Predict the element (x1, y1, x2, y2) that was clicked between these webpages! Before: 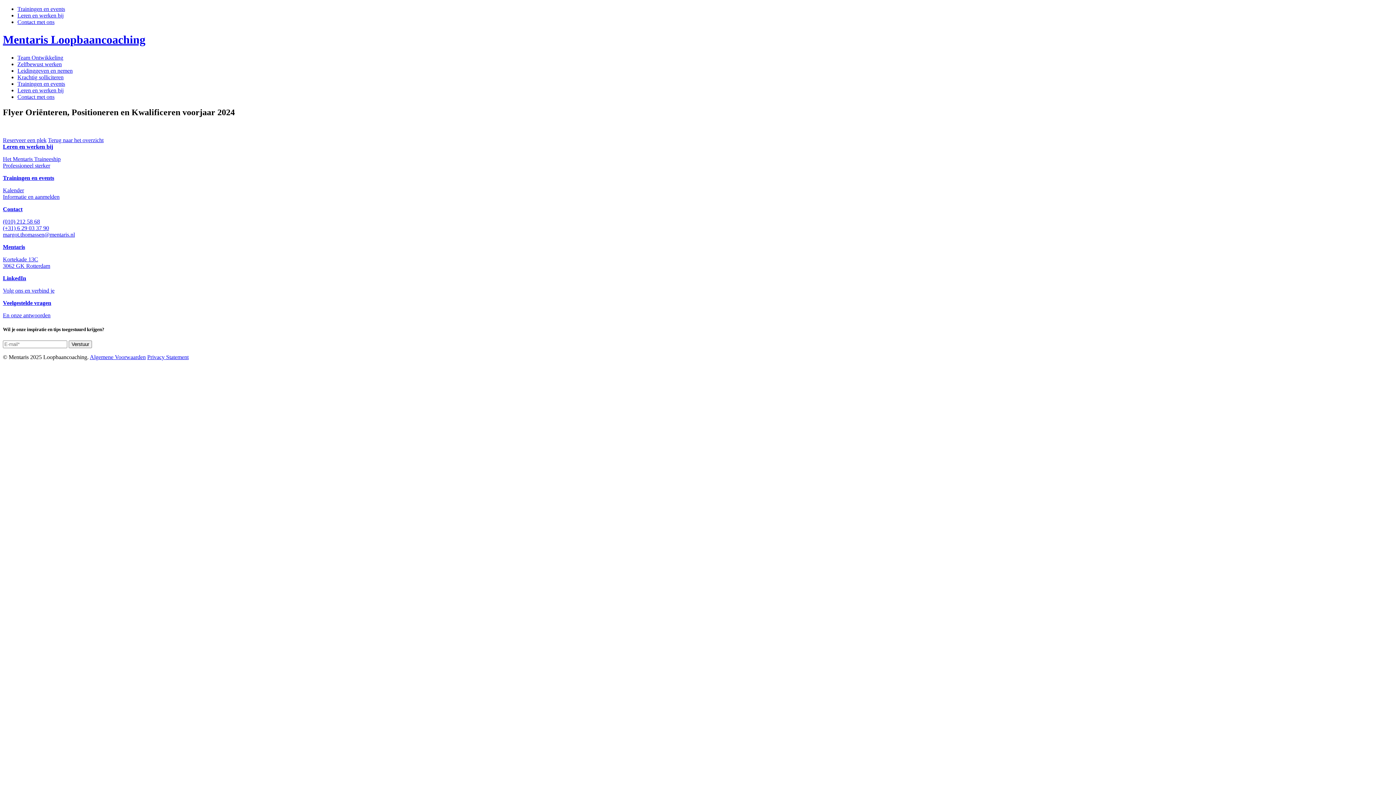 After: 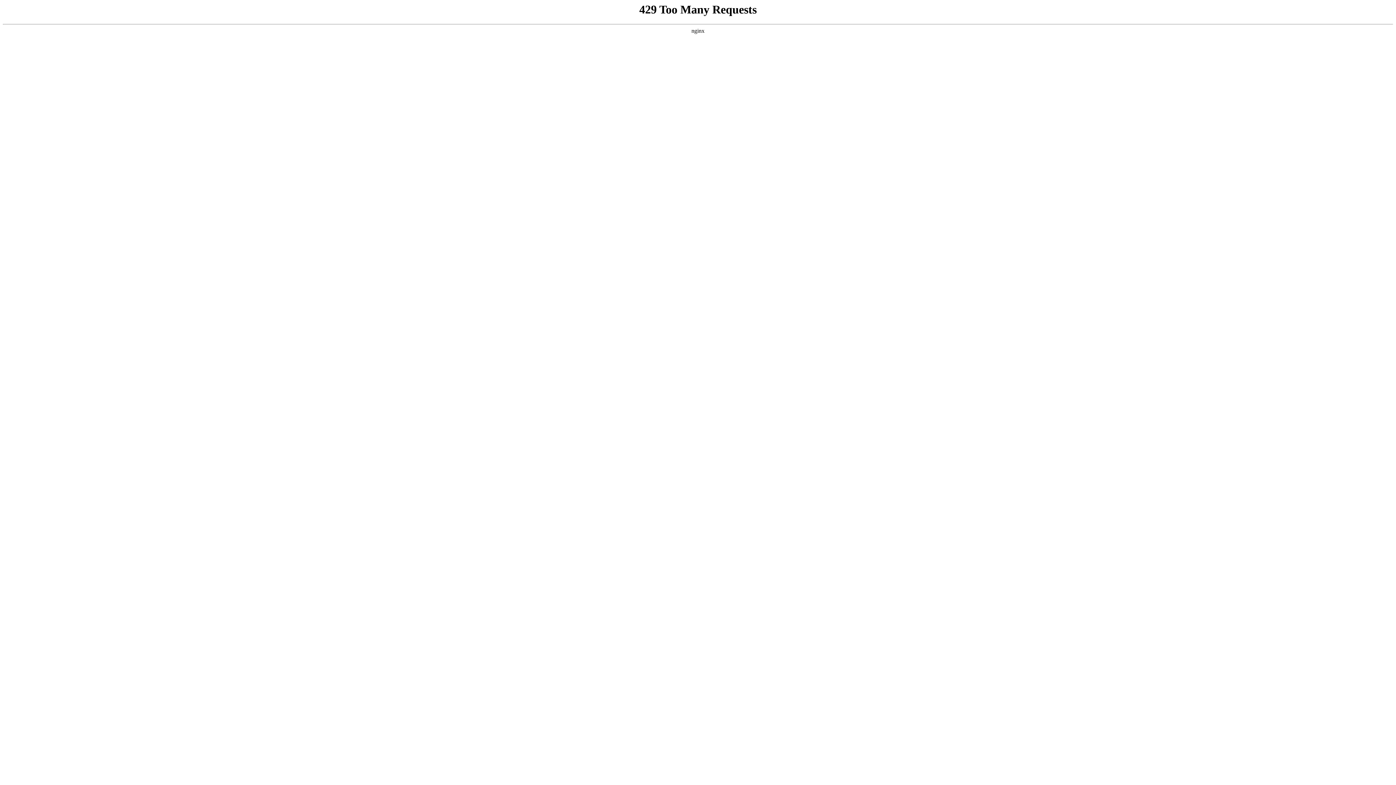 Action: bbox: (89, 354, 145, 360) label: Algemene Voorwaarden